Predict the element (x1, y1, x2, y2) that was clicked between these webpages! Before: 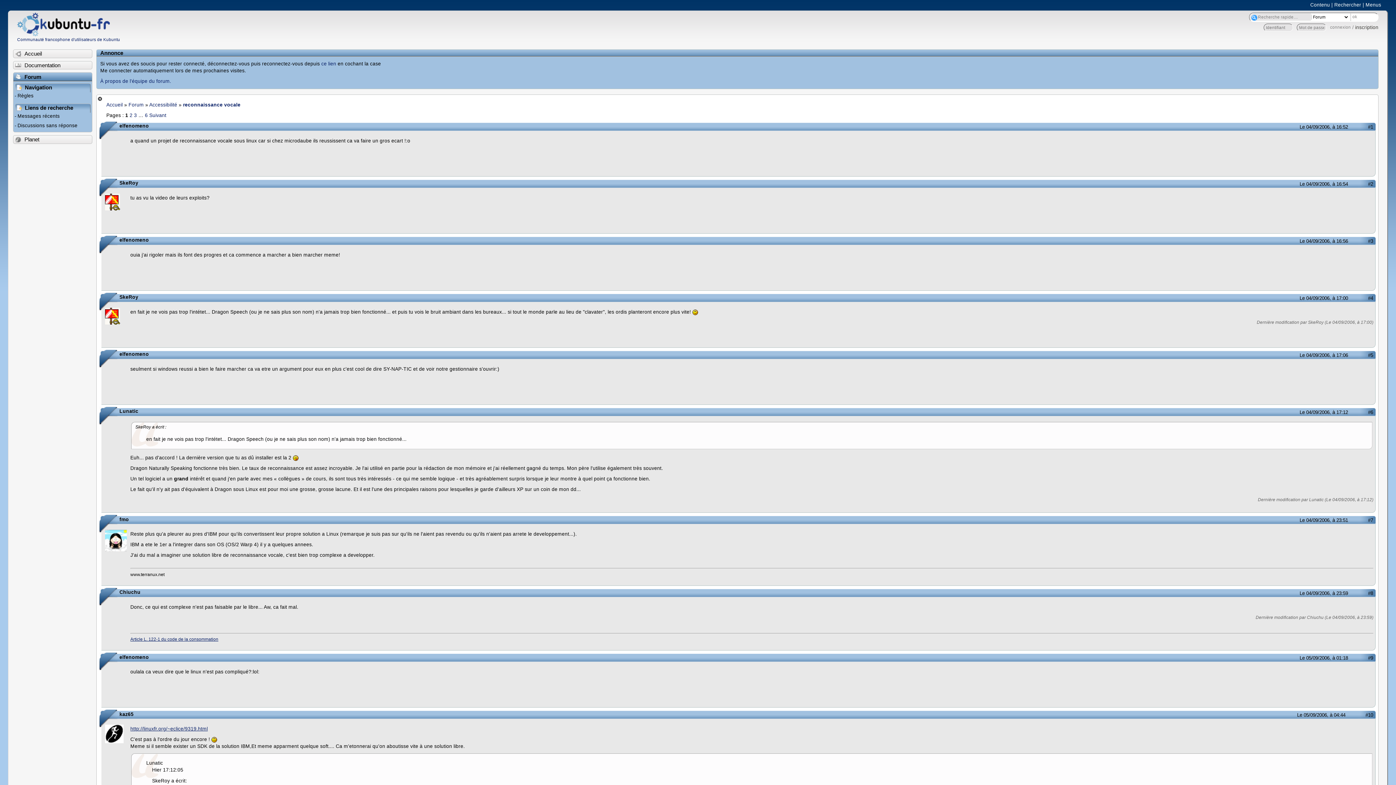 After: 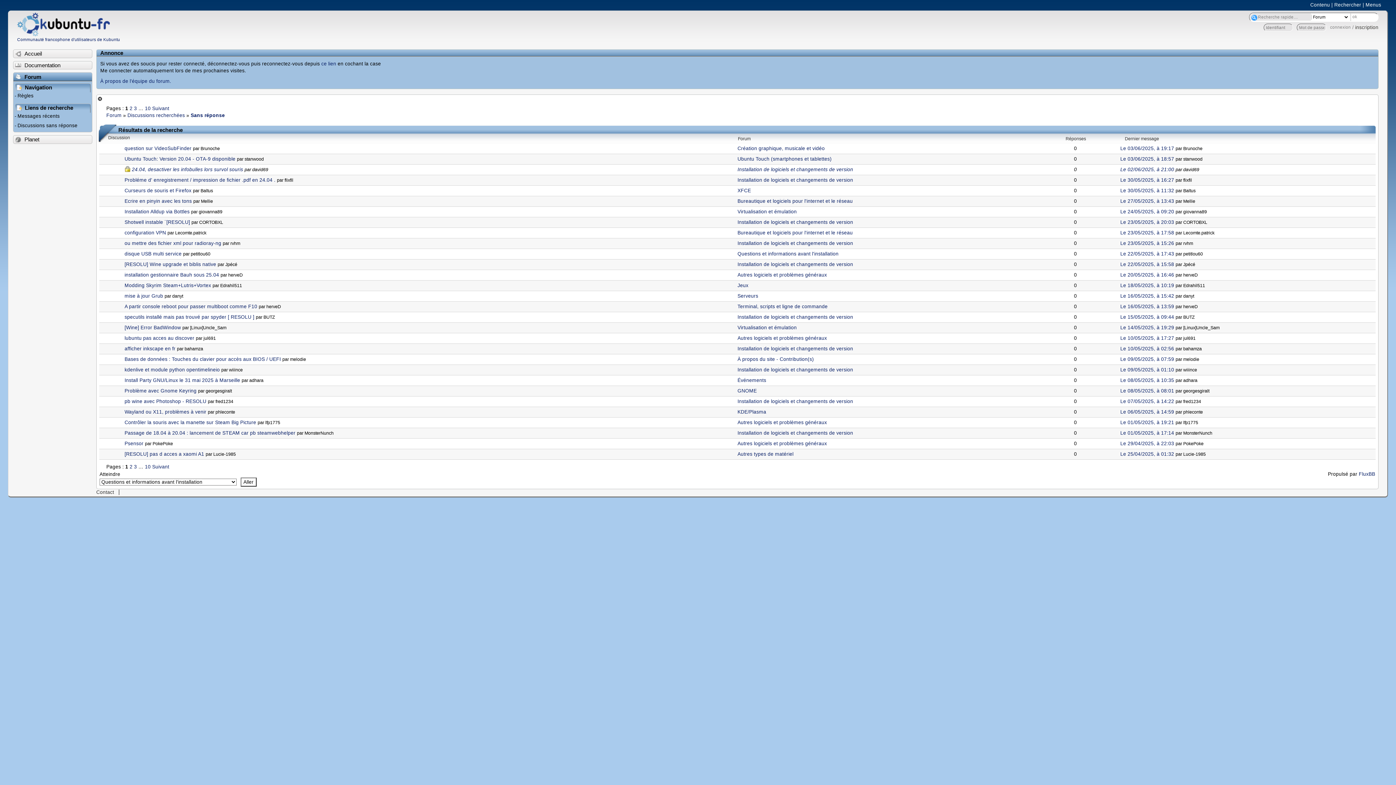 Action: label: Discussions sans réponse bbox: (13, 122, 91, 131)